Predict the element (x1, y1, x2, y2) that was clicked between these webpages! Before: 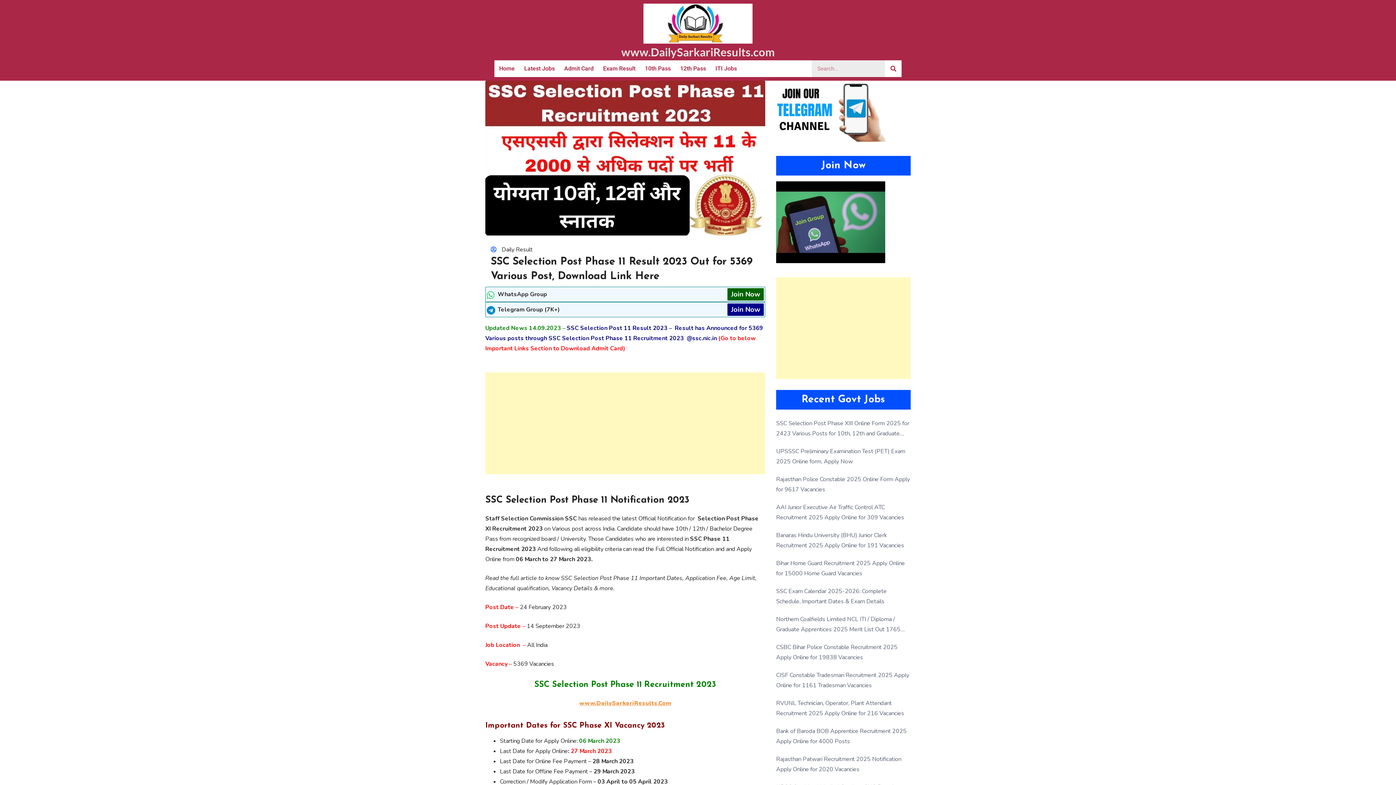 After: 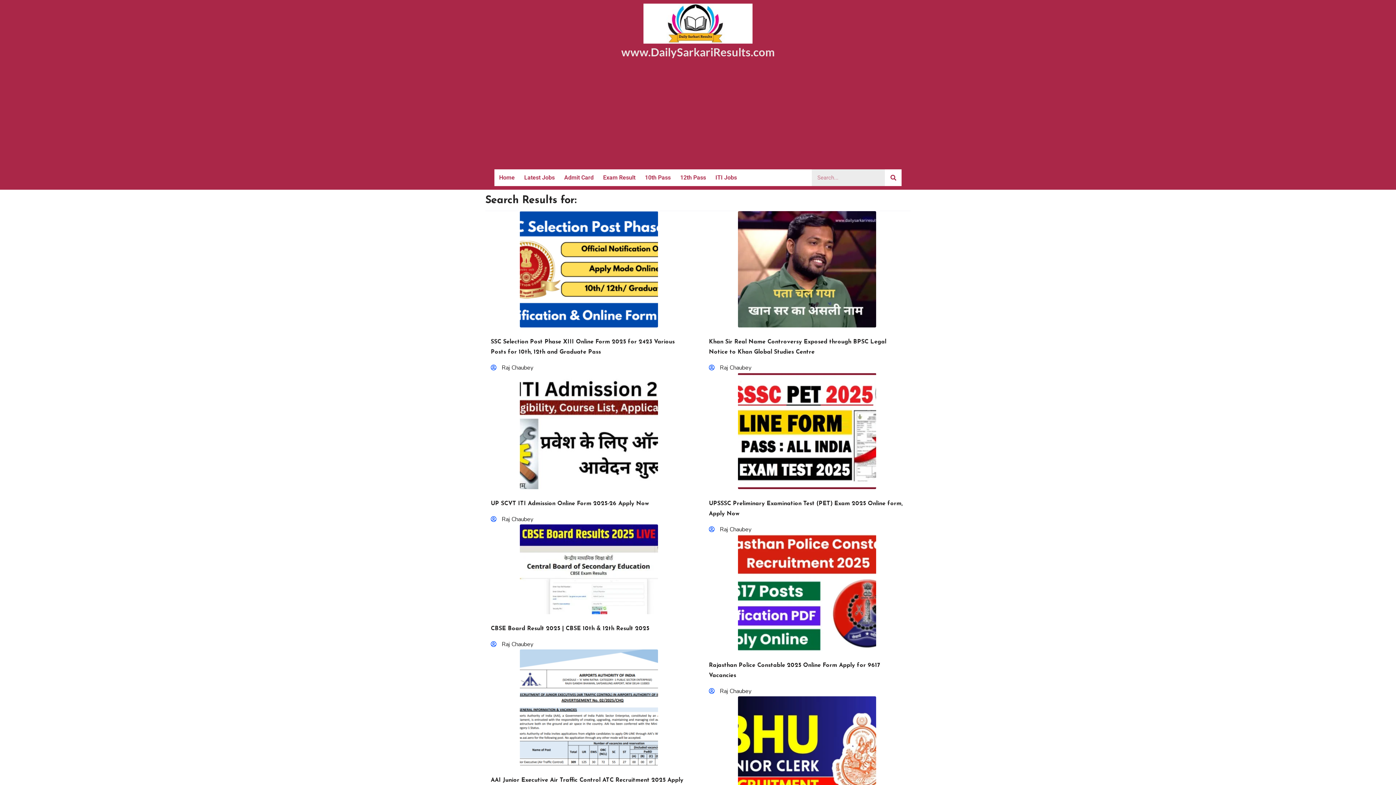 Action: label: Search bbox: (885, 60, 901, 77)